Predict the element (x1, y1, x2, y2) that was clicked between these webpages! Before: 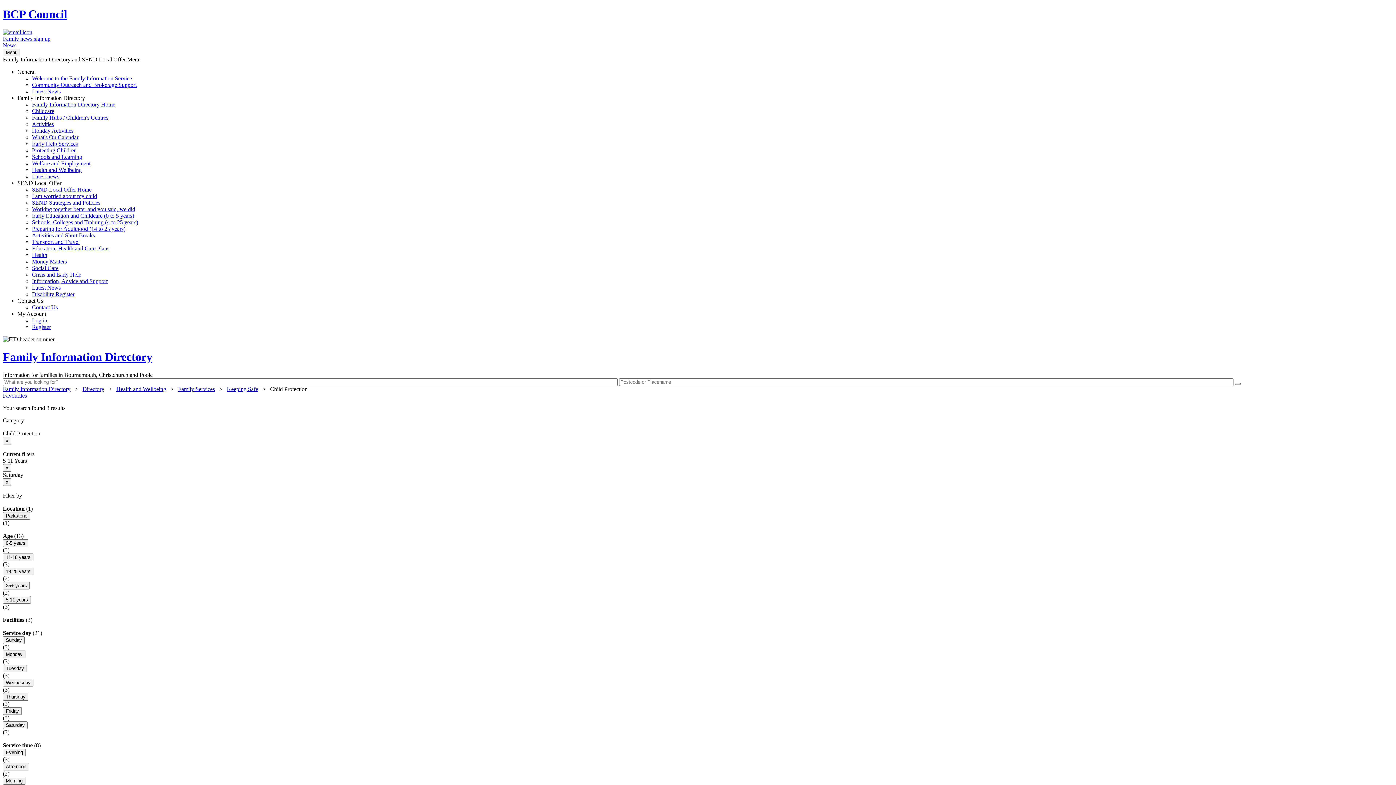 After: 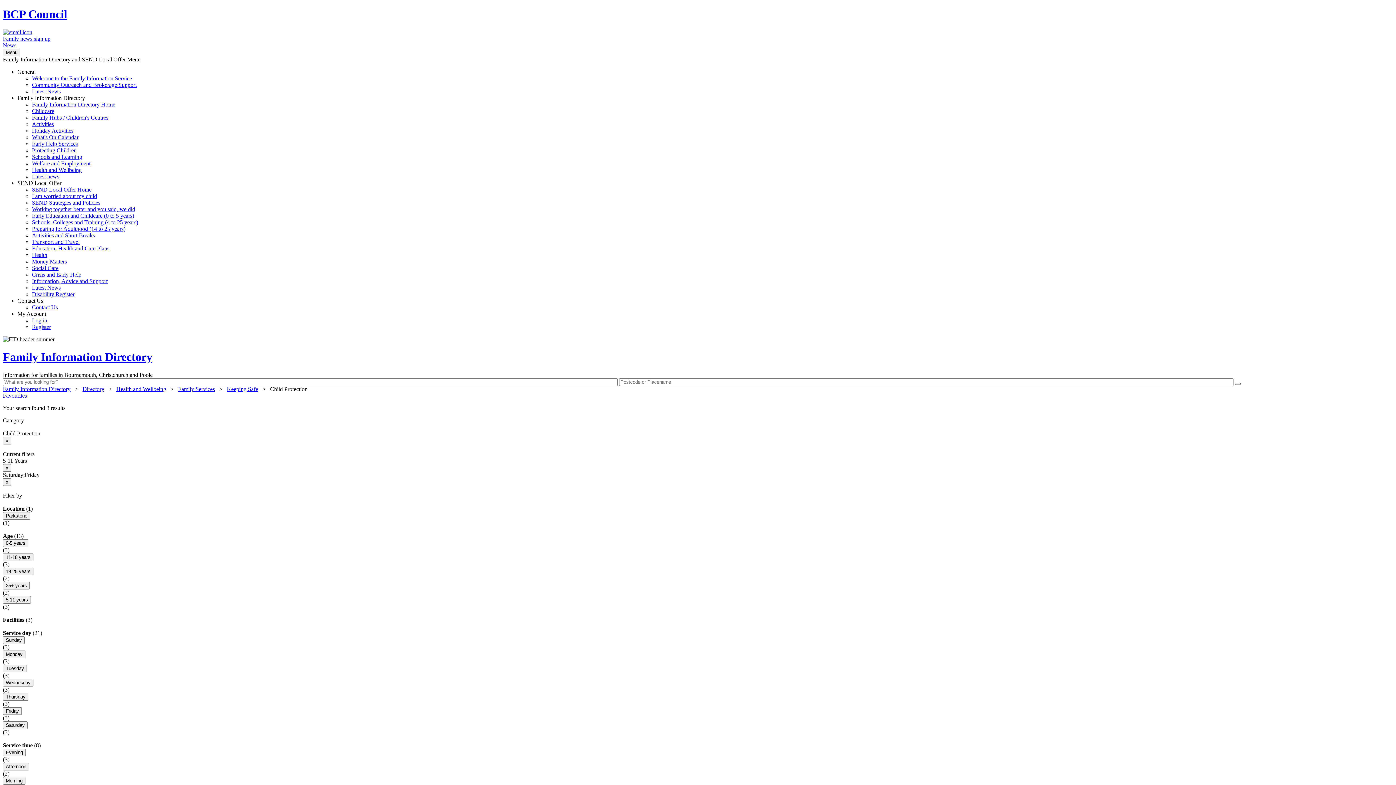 Action: label: Friday bbox: (2, 707, 21, 715)